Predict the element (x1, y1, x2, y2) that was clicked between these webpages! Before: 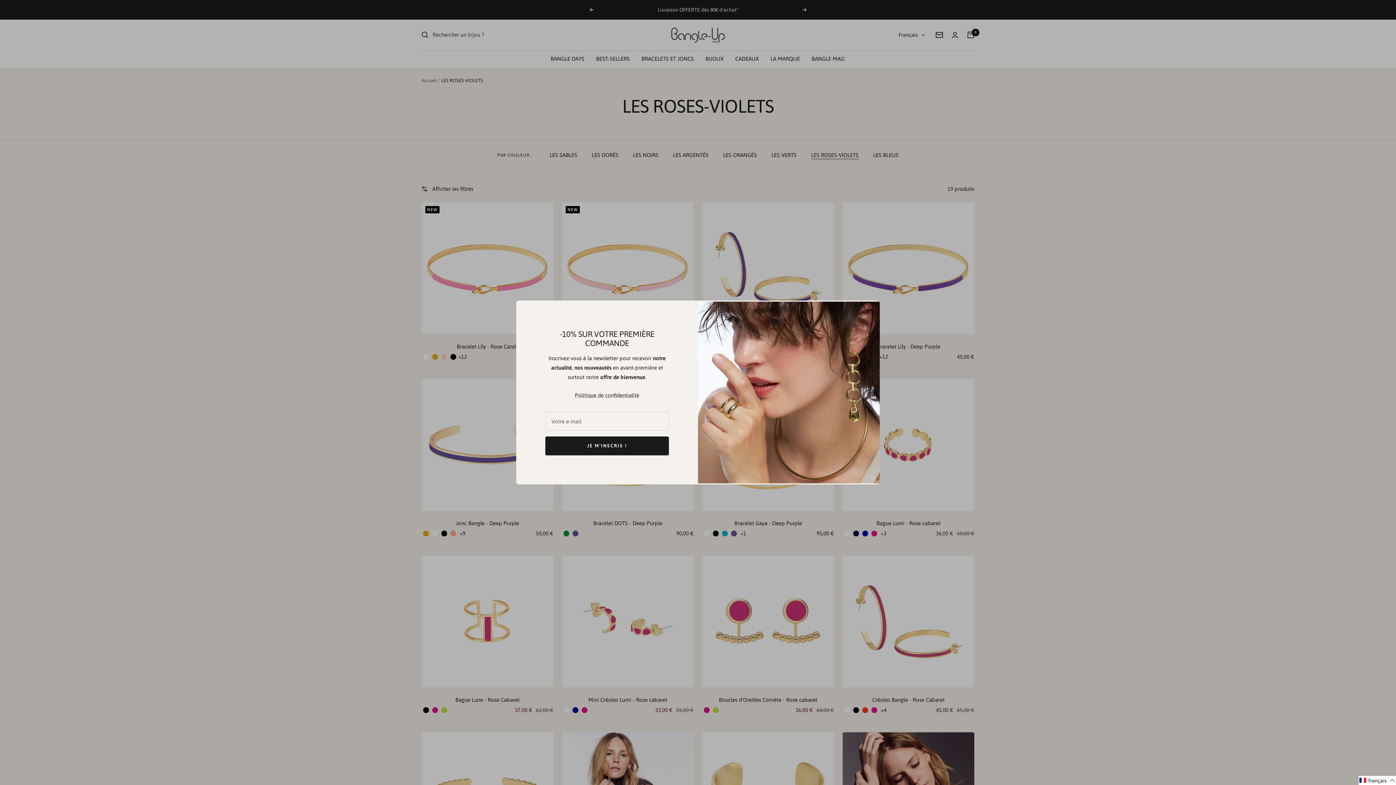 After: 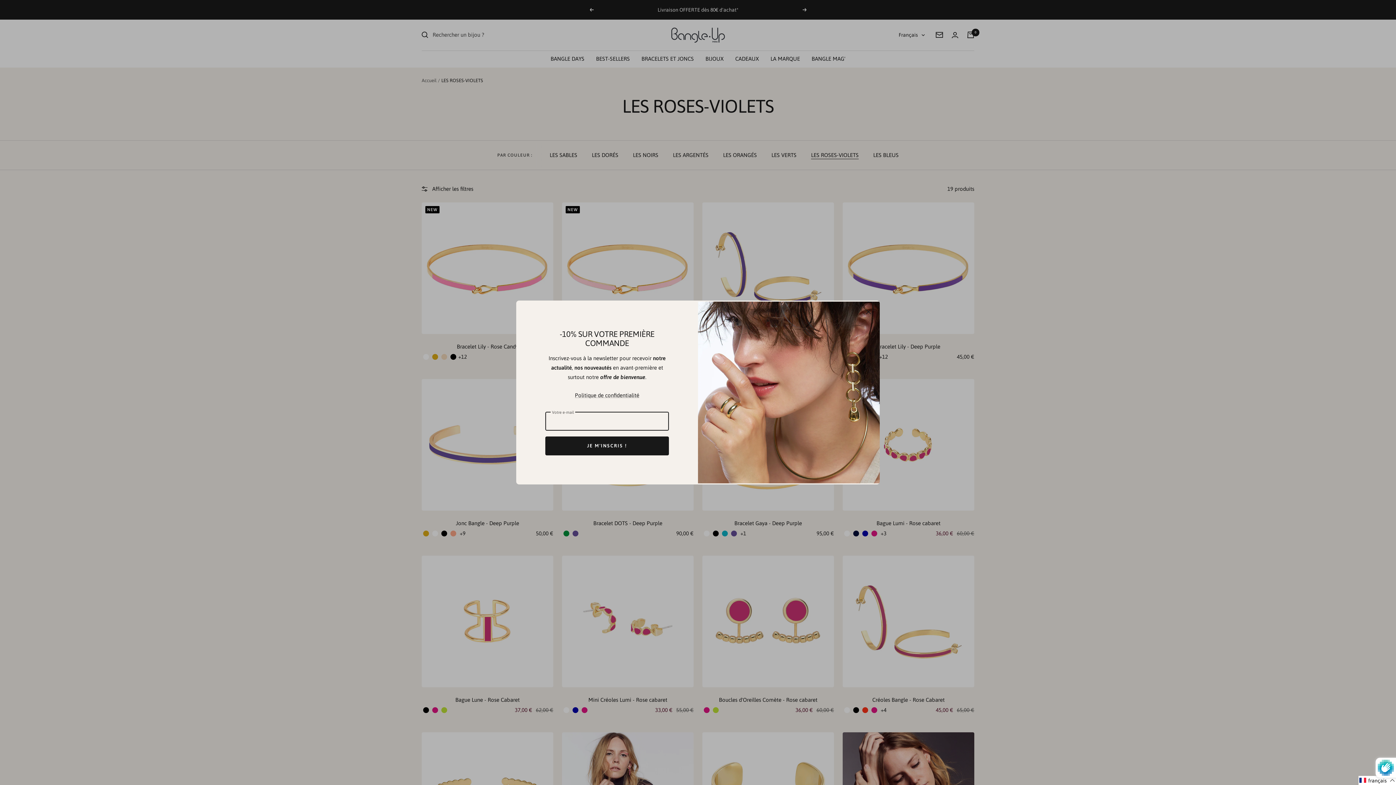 Action: label: JE M'INSCRIS ! bbox: (545, 436, 669, 455)